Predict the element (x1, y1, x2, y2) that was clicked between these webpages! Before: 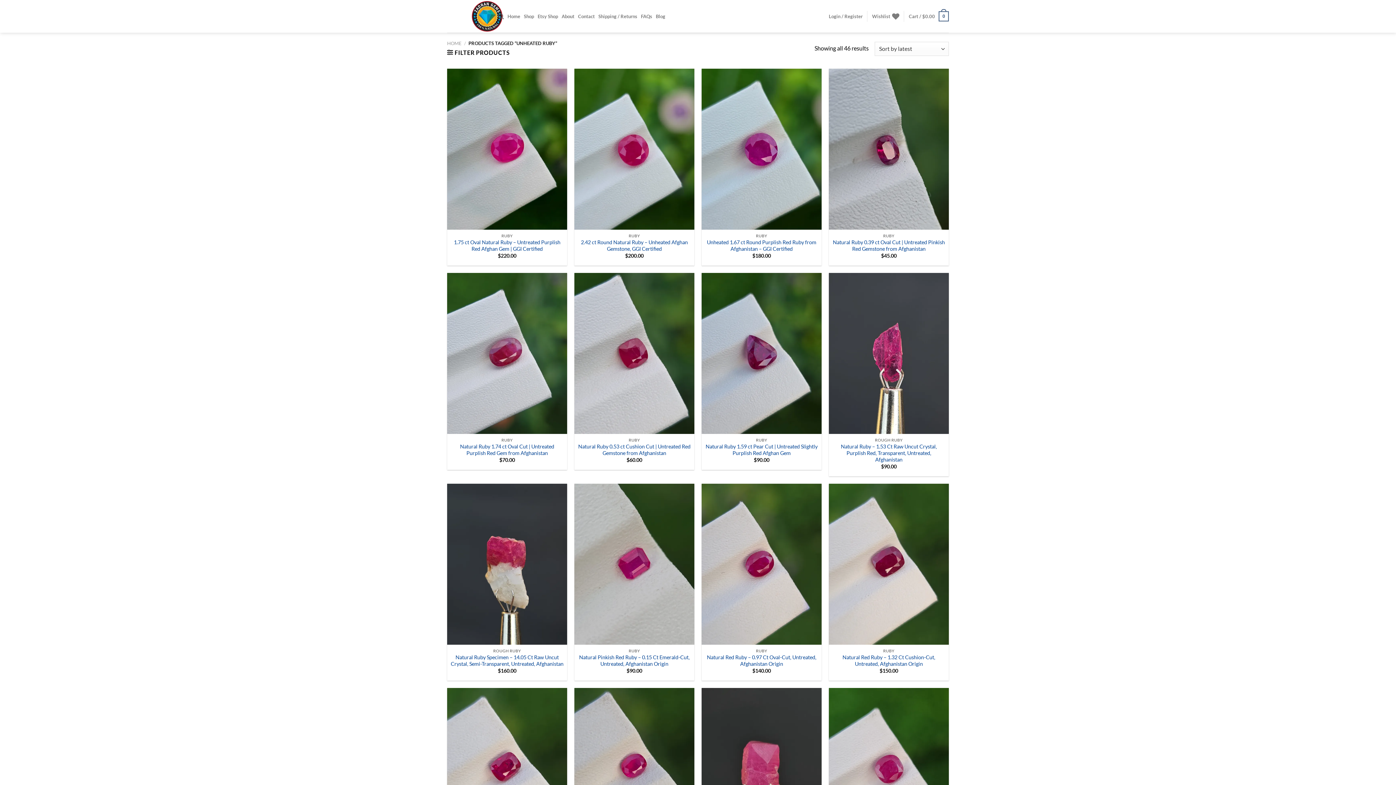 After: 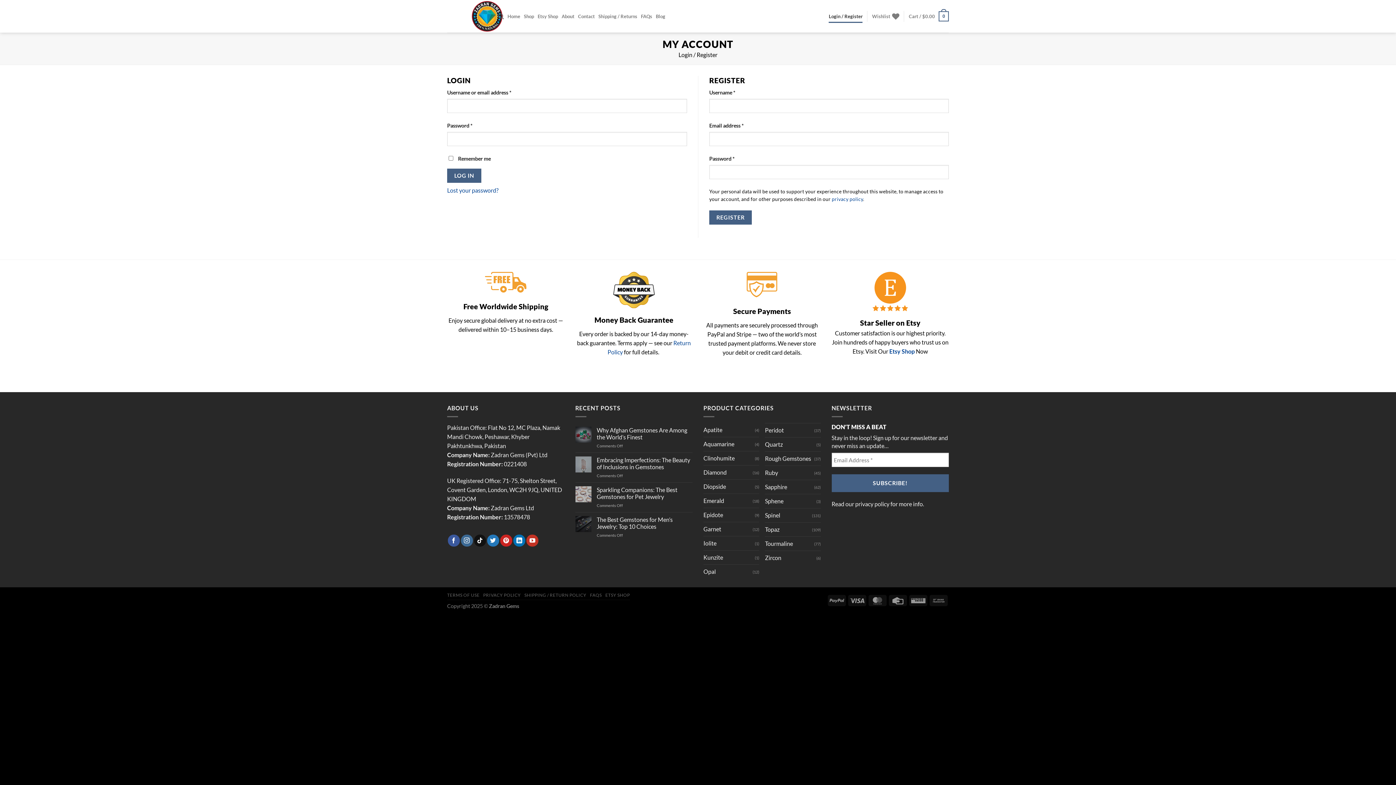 Action: label: Login / Register bbox: (829, 9, 862, 22)